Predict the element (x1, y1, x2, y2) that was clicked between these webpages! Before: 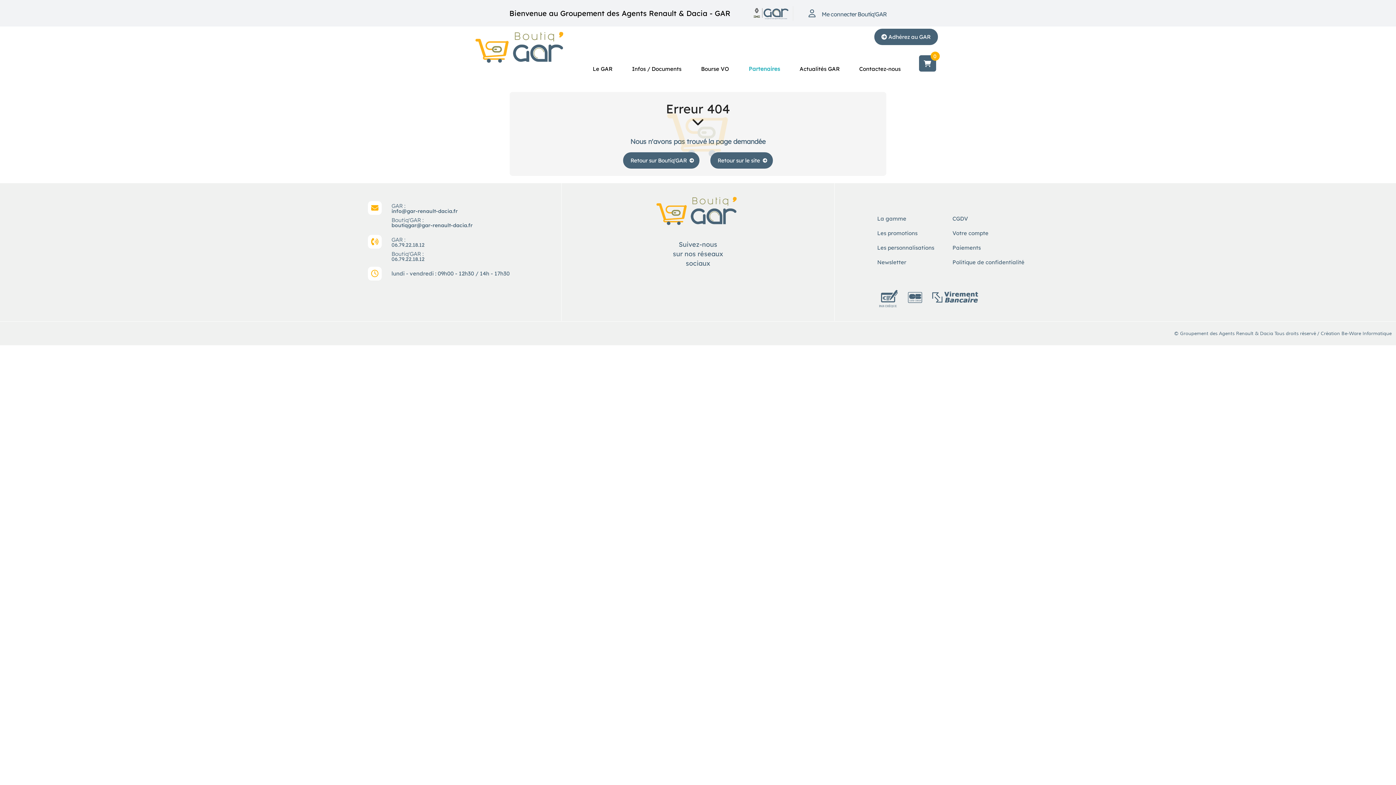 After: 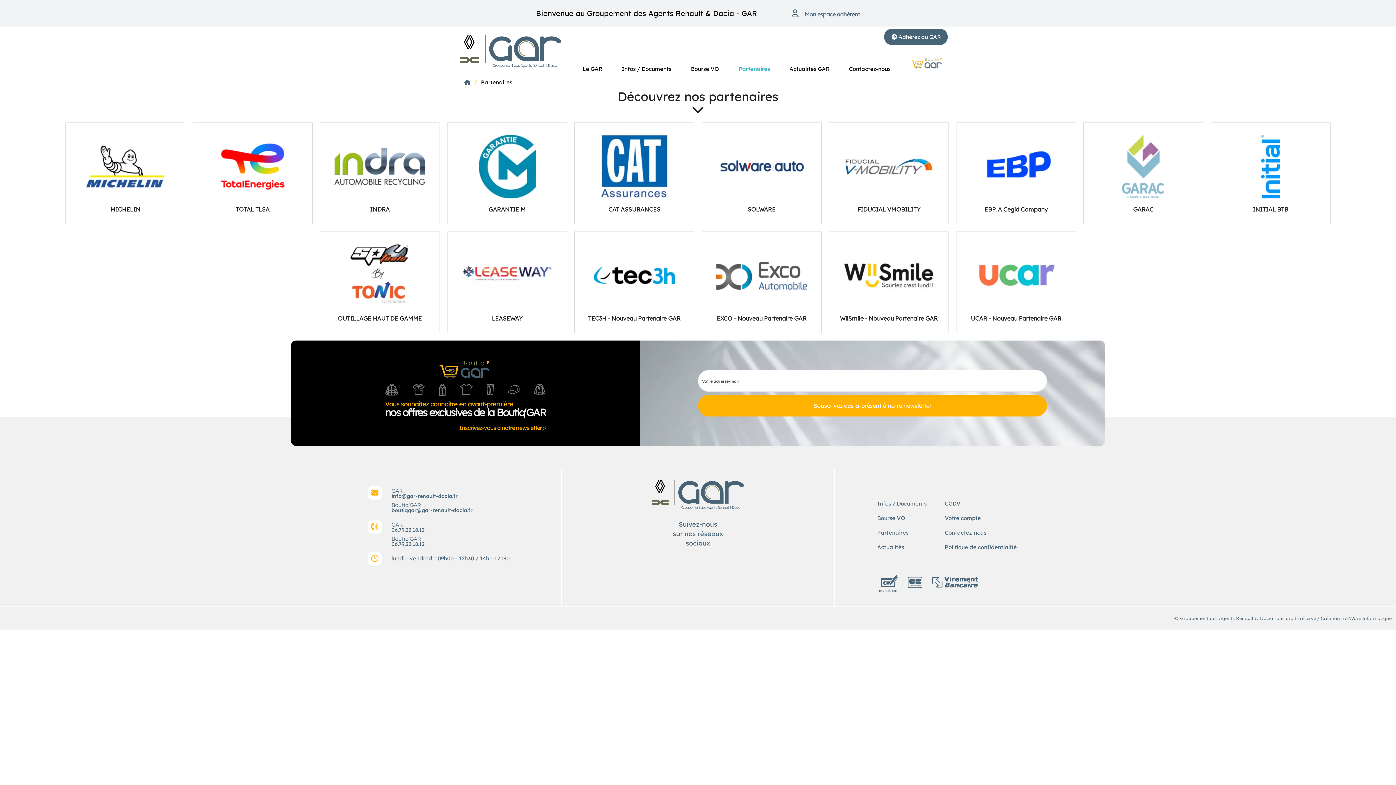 Action: bbox: (748, 65, 780, 72) label: Partenaires